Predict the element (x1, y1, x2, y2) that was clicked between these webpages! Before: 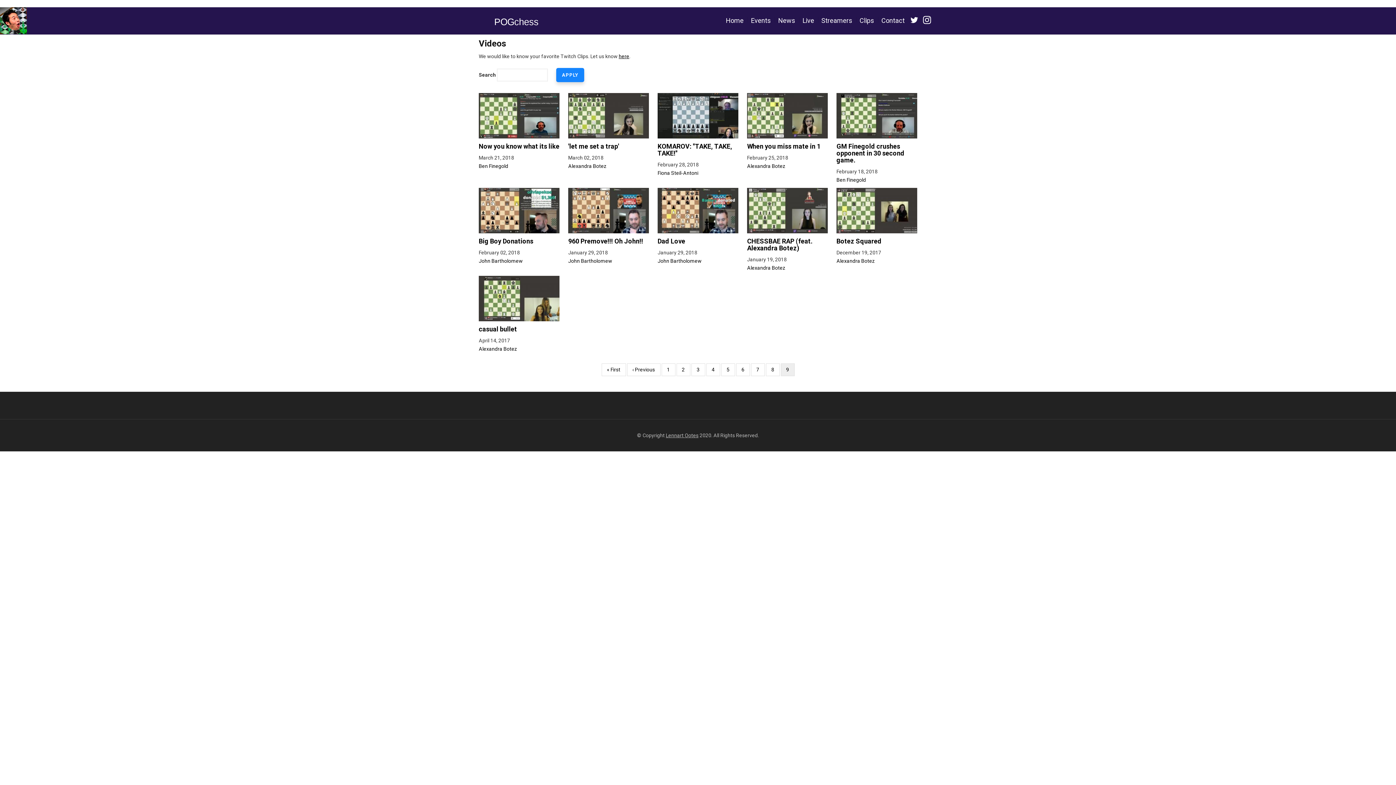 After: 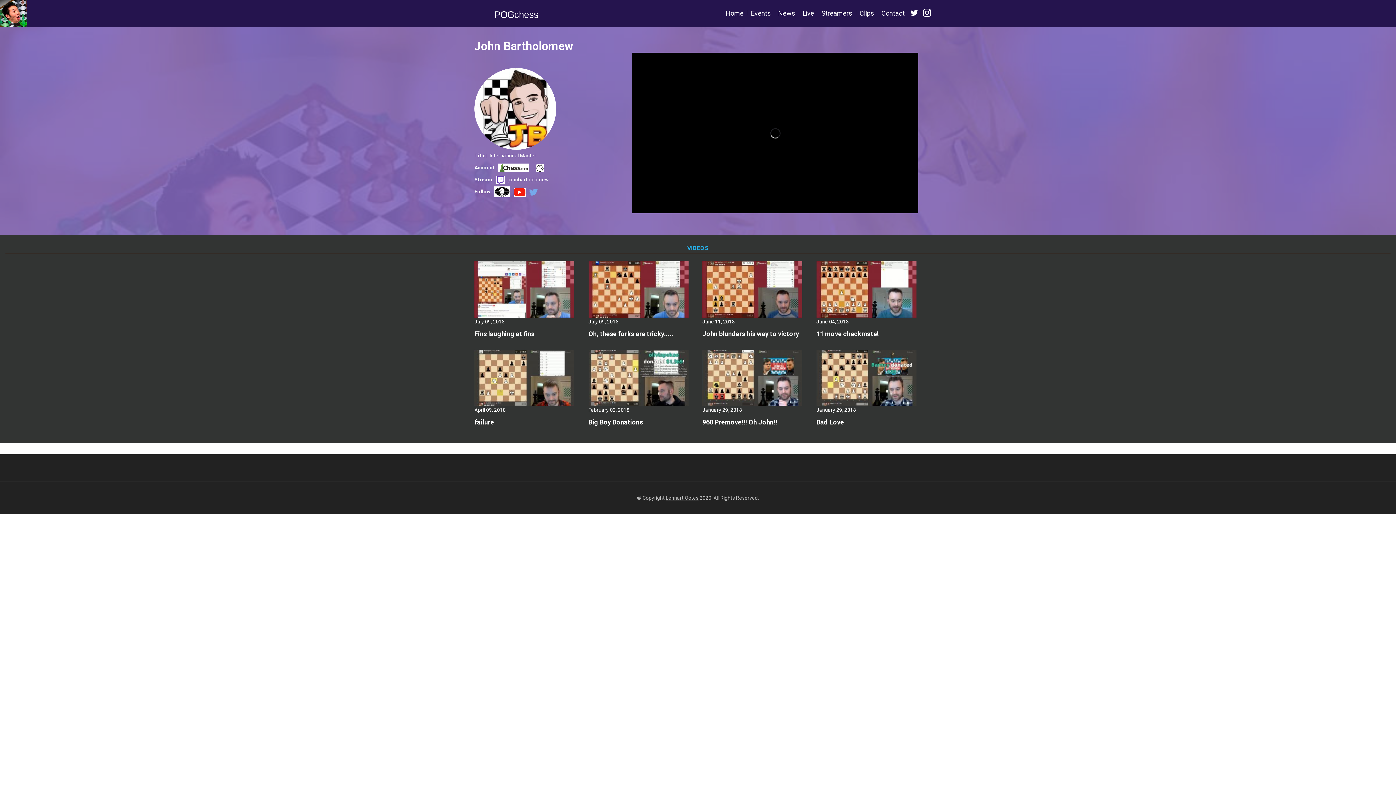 Action: label: John Bartholomew bbox: (568, 258, 612, 264)